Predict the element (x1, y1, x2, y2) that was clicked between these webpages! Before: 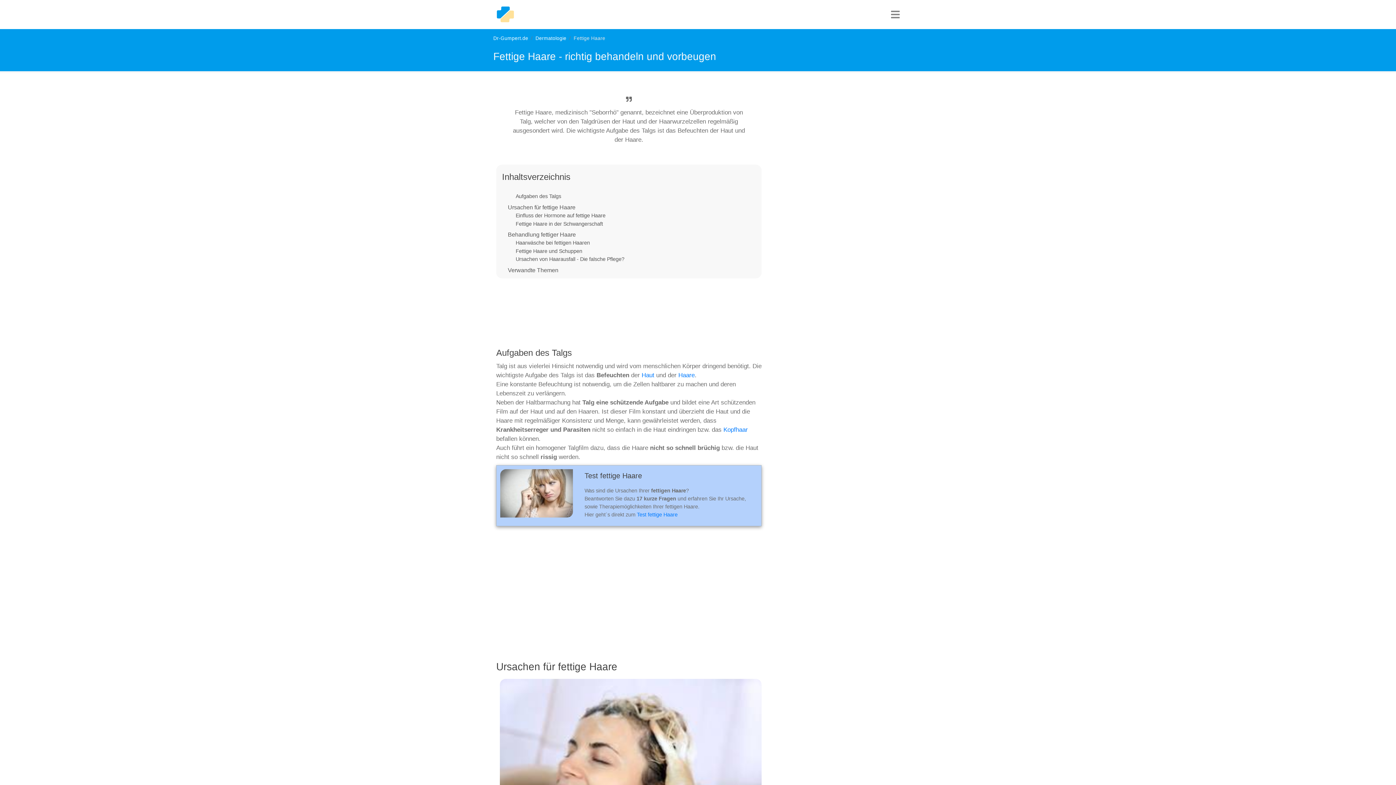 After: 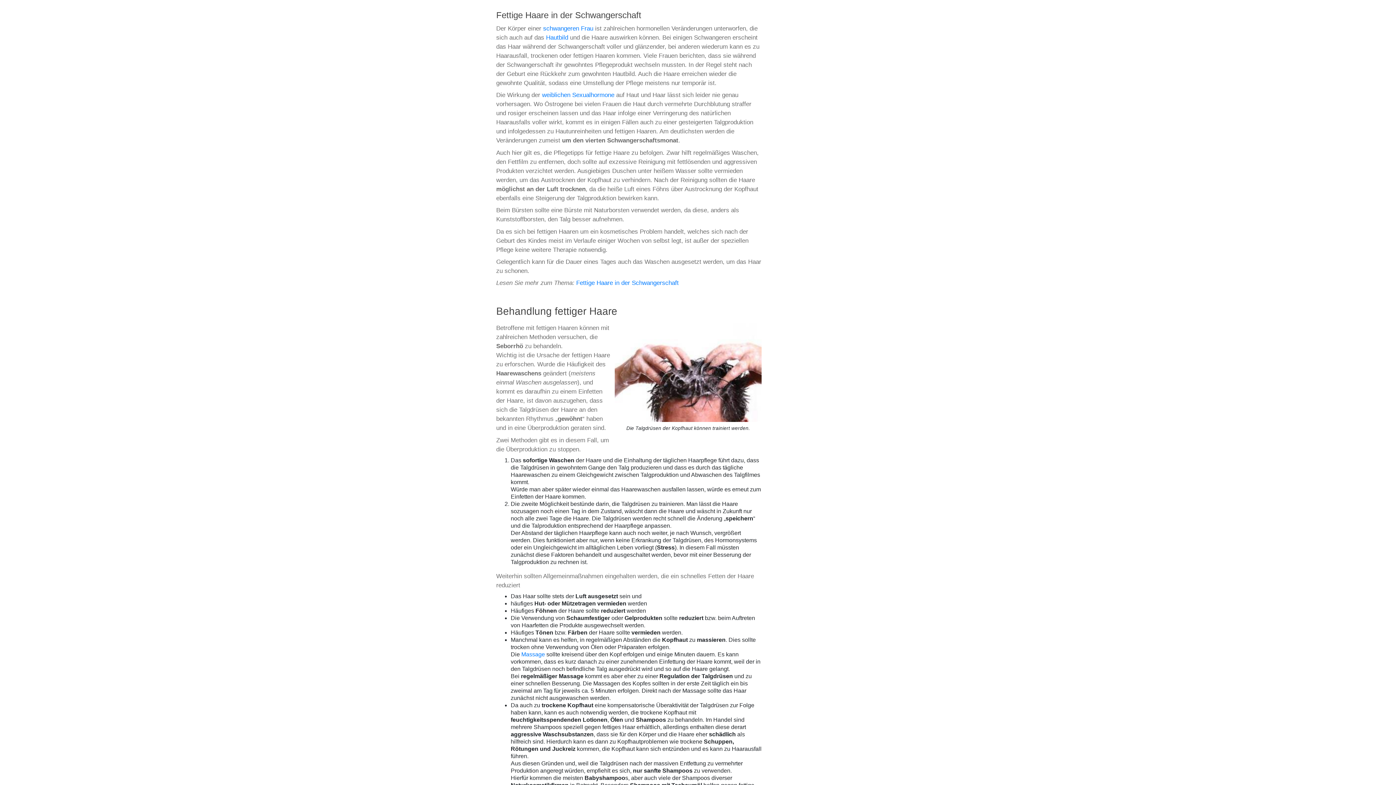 Action: bbox: (515, 218, 603, 226) label: Fettige Haare in der Schwangerschaft